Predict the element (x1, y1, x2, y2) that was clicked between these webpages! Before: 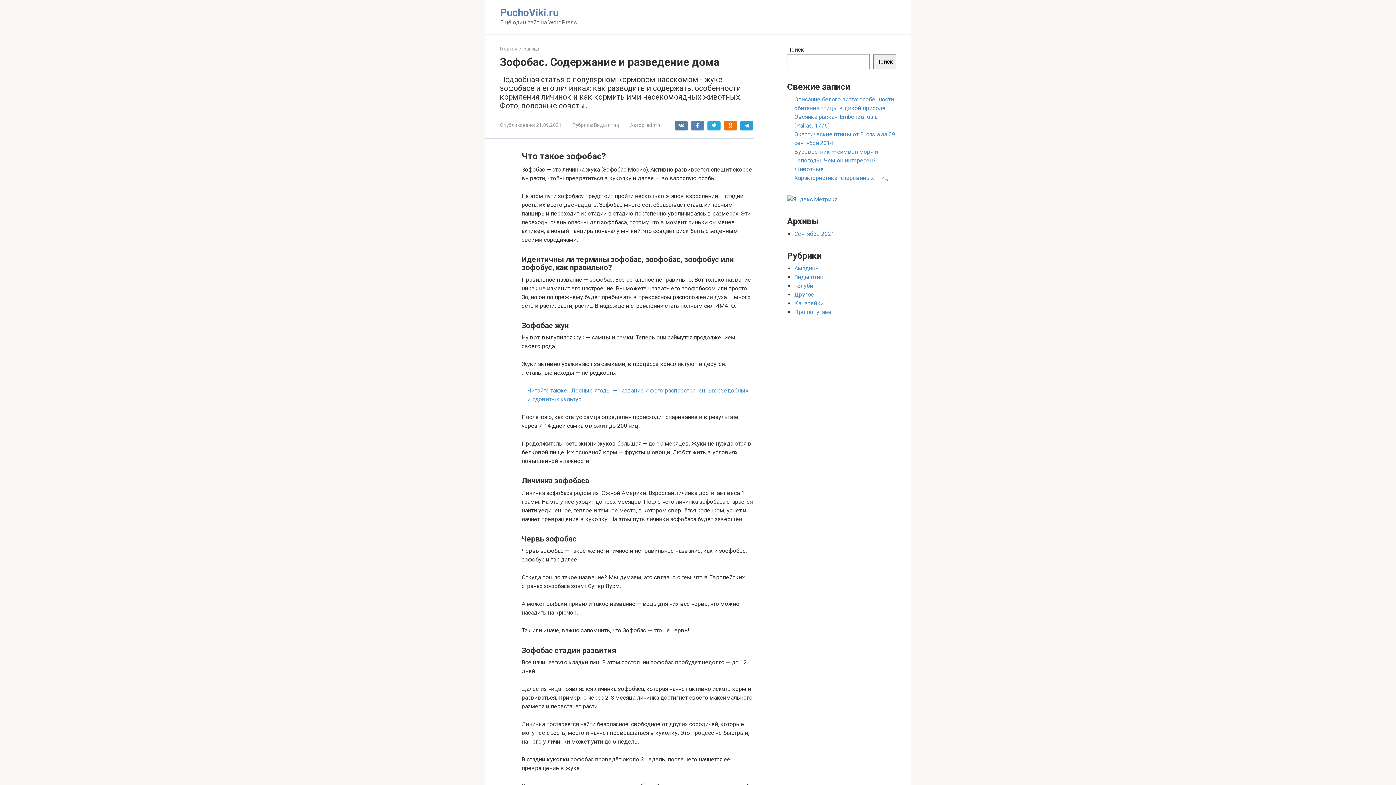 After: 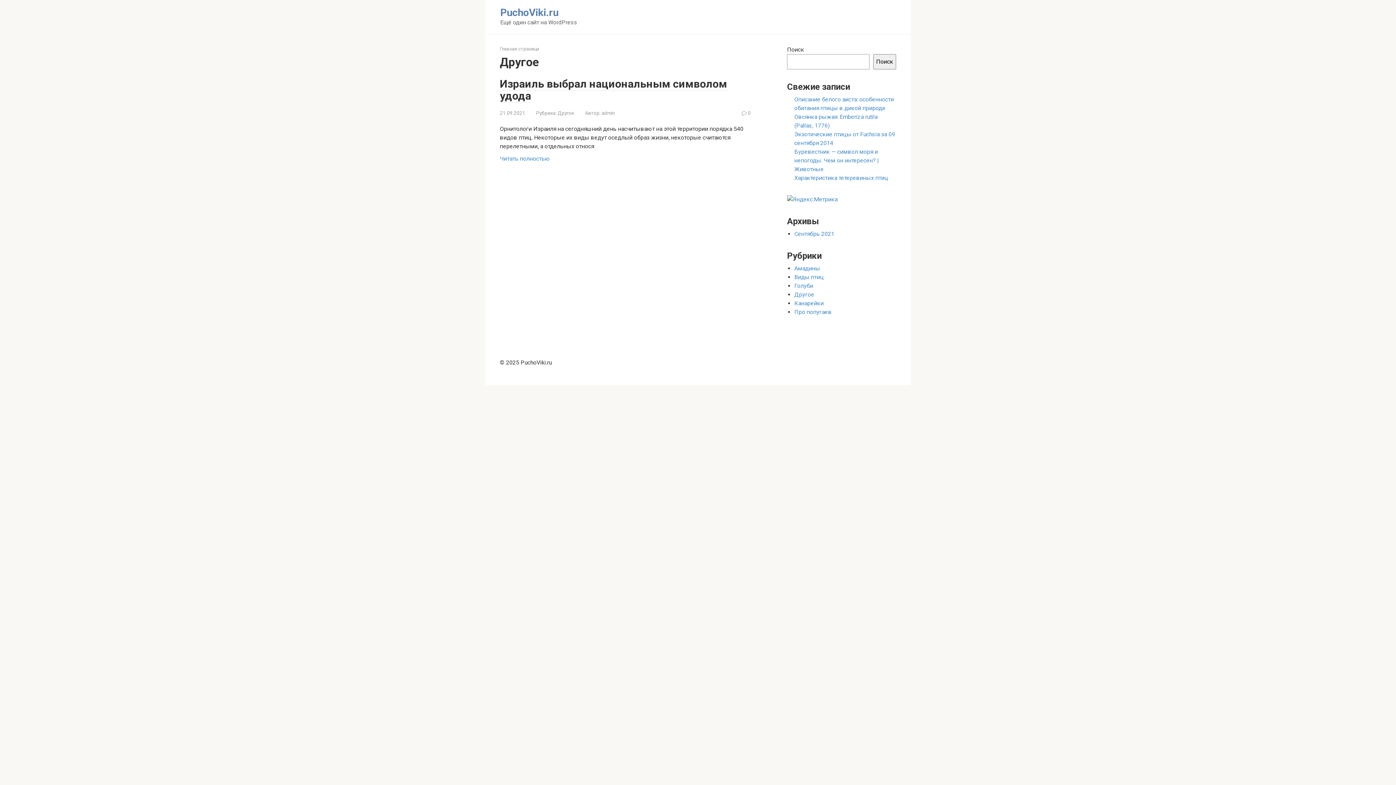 Action: label: Другое bbox: (794, 291, 814, 298)